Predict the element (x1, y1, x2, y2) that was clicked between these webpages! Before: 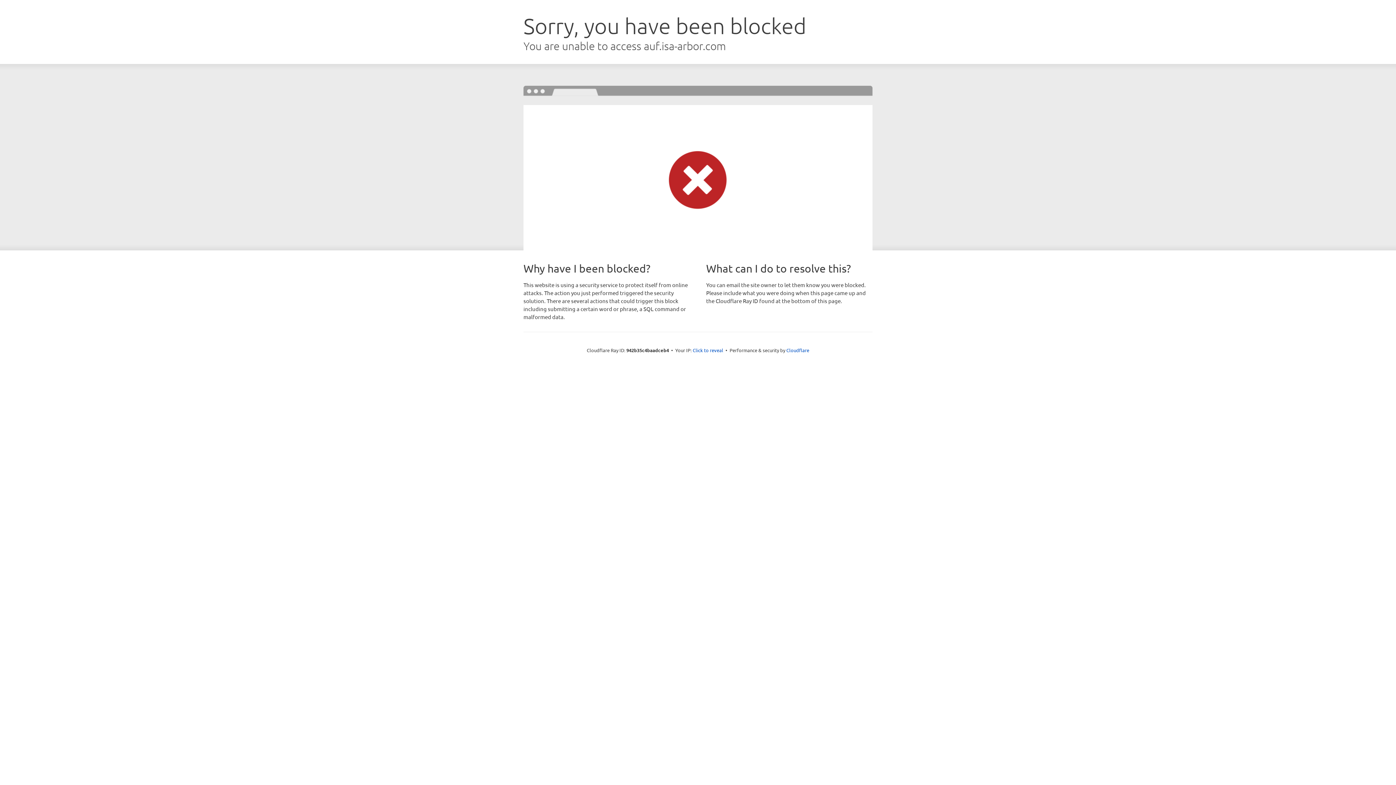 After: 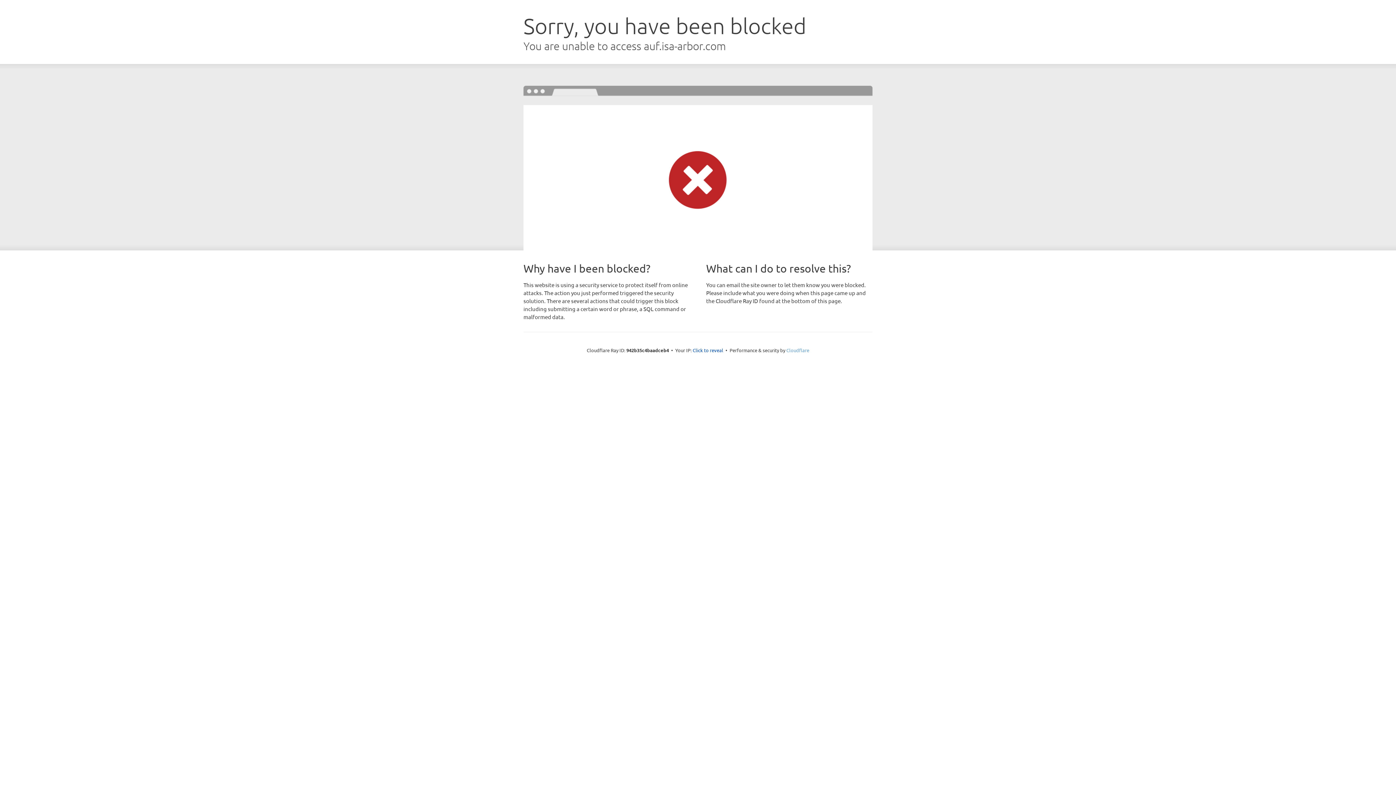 Action: bbox: (786, 347, 809, 353) label: Cloudflare